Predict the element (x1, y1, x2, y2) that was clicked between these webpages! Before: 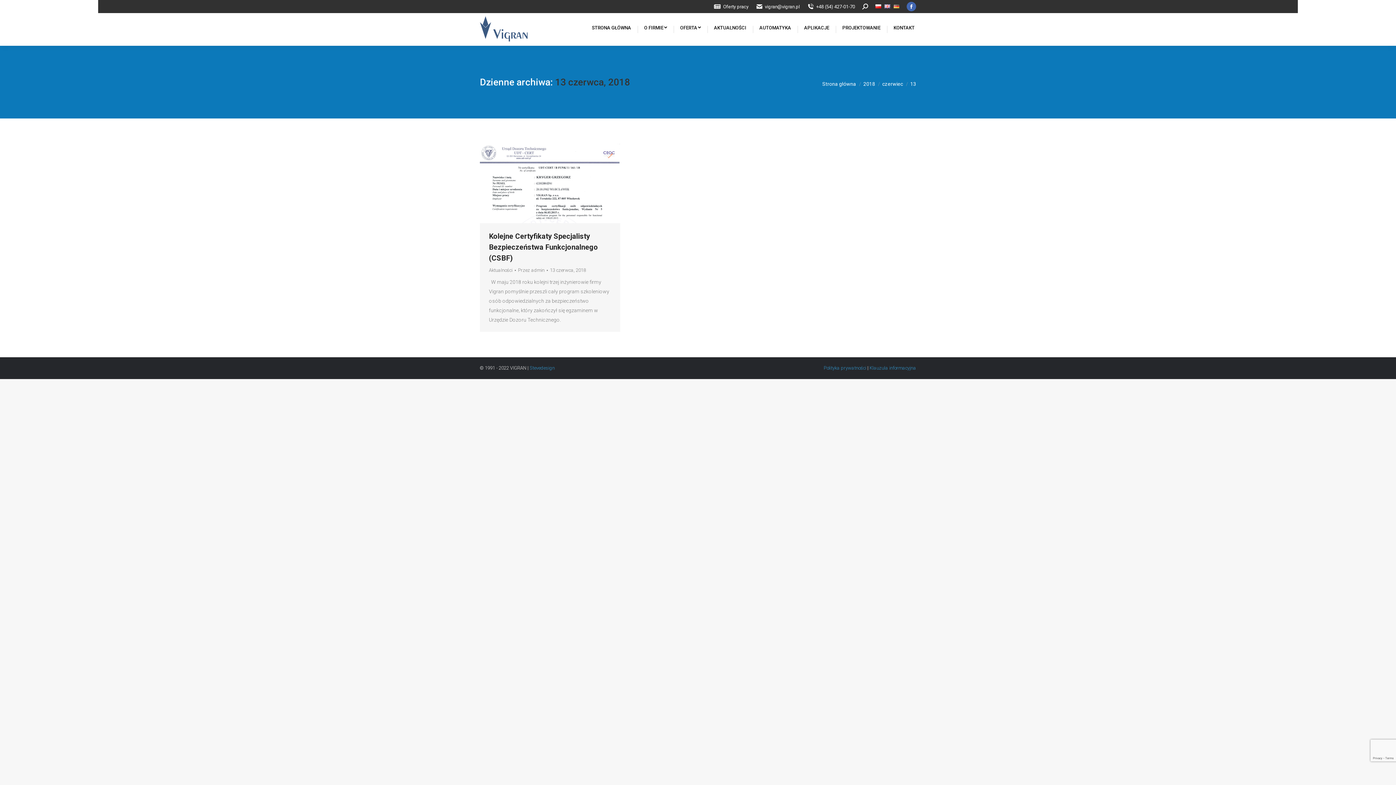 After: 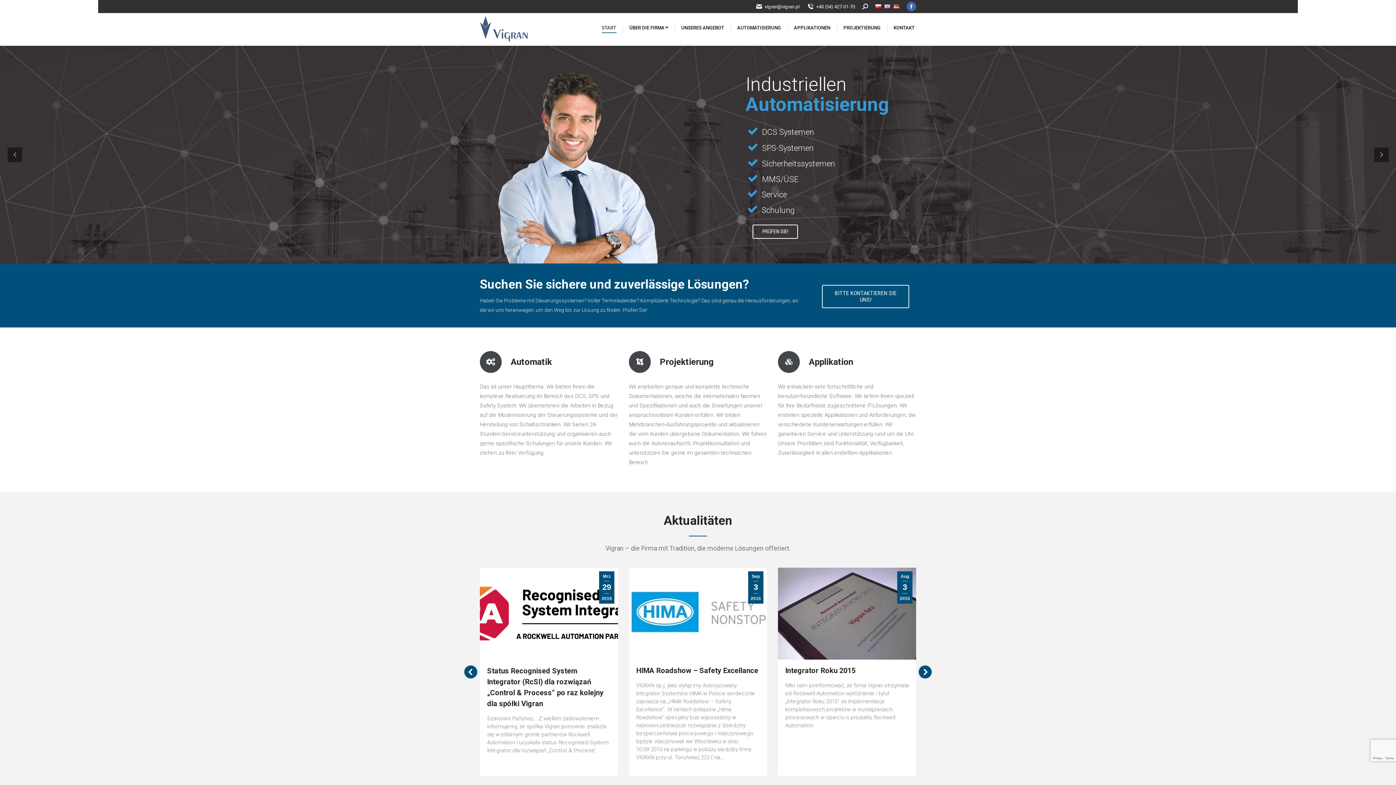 Action: bbox: (893, 3, 899, 10)